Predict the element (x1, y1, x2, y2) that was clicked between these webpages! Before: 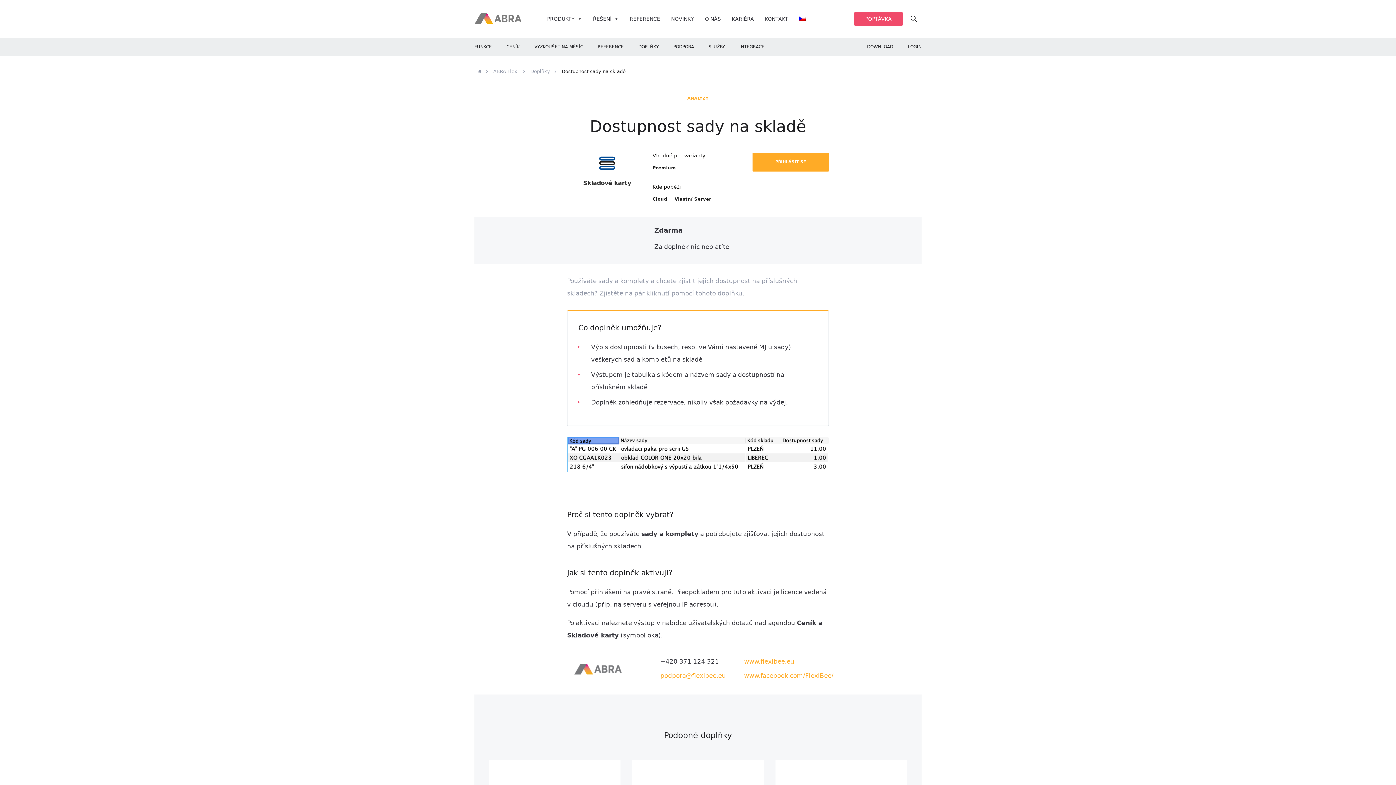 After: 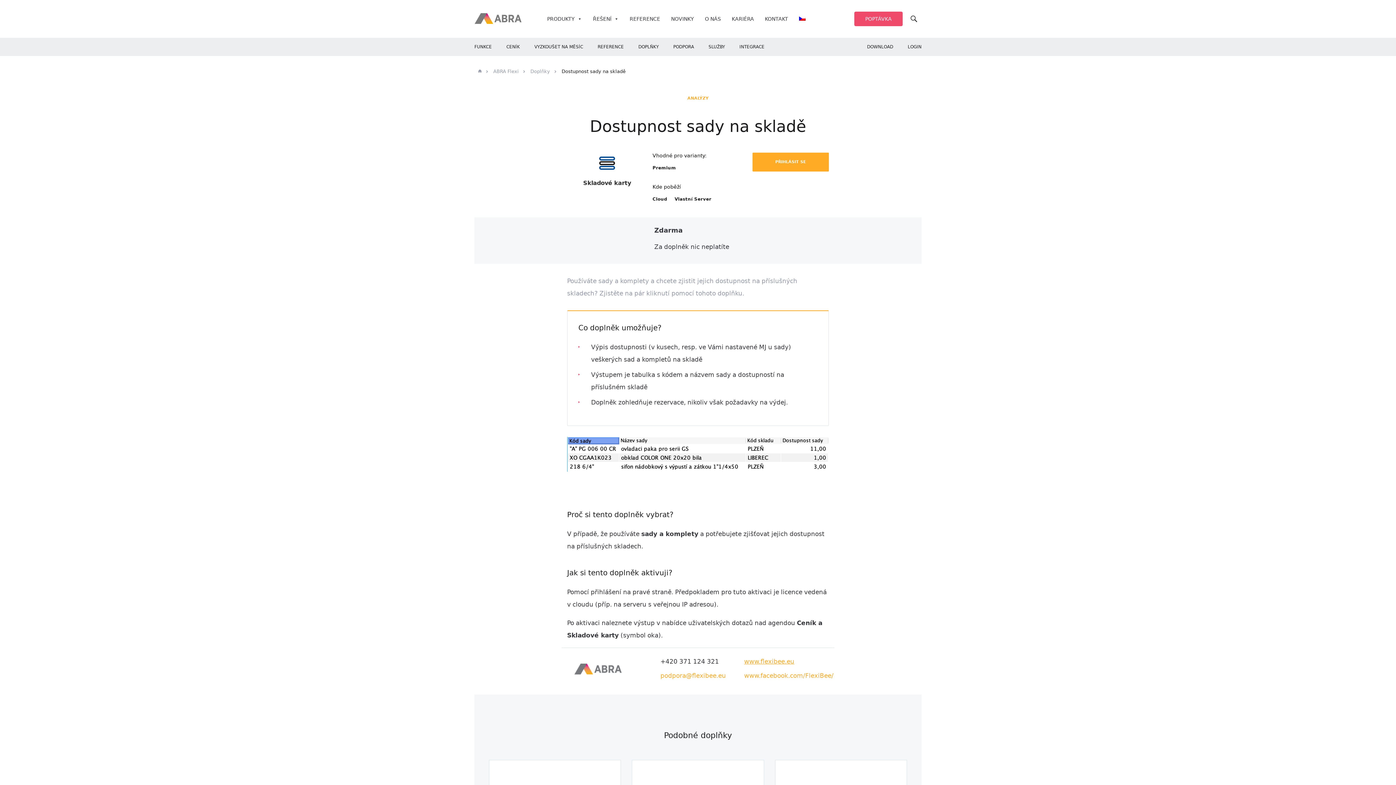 Action: label: www.flexibee.eu bbox: (744, 658, 794, 665)